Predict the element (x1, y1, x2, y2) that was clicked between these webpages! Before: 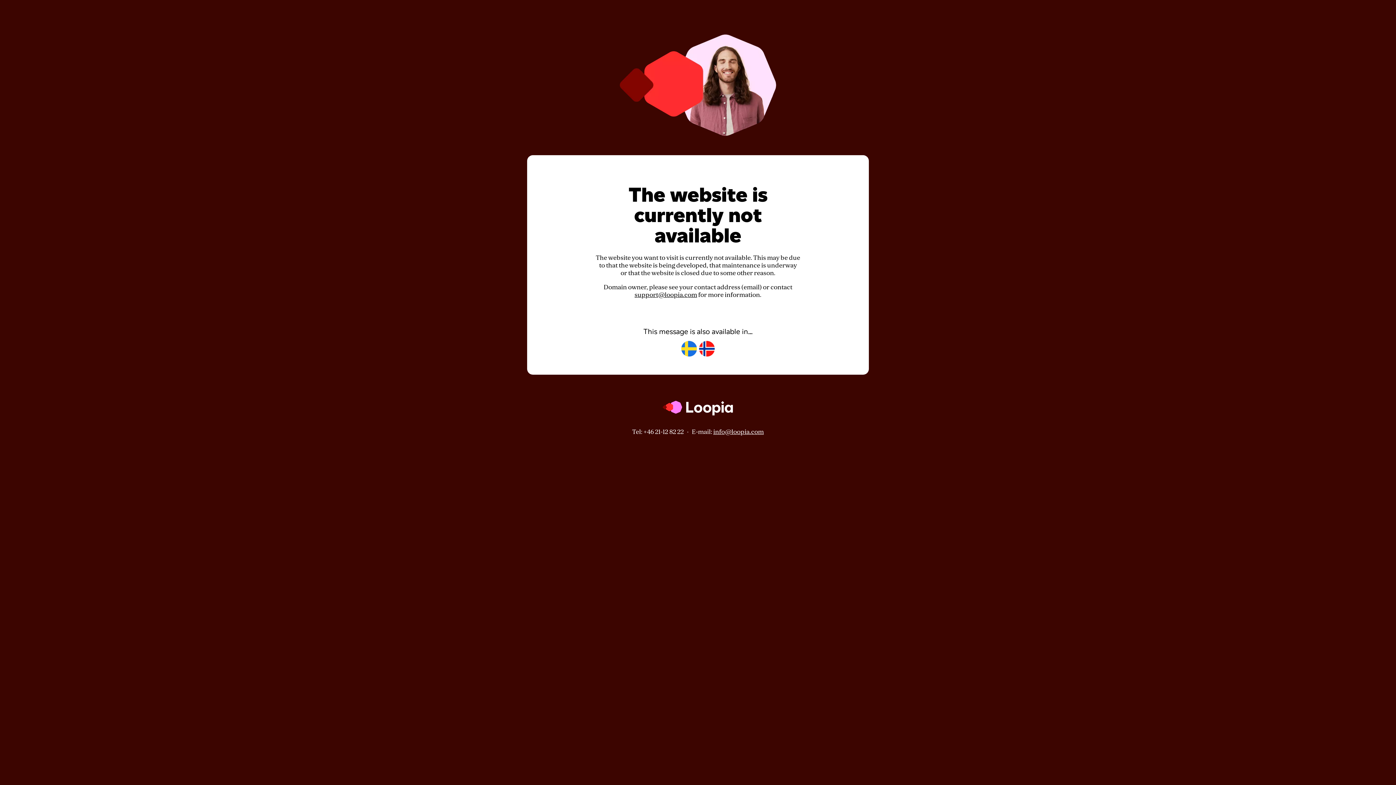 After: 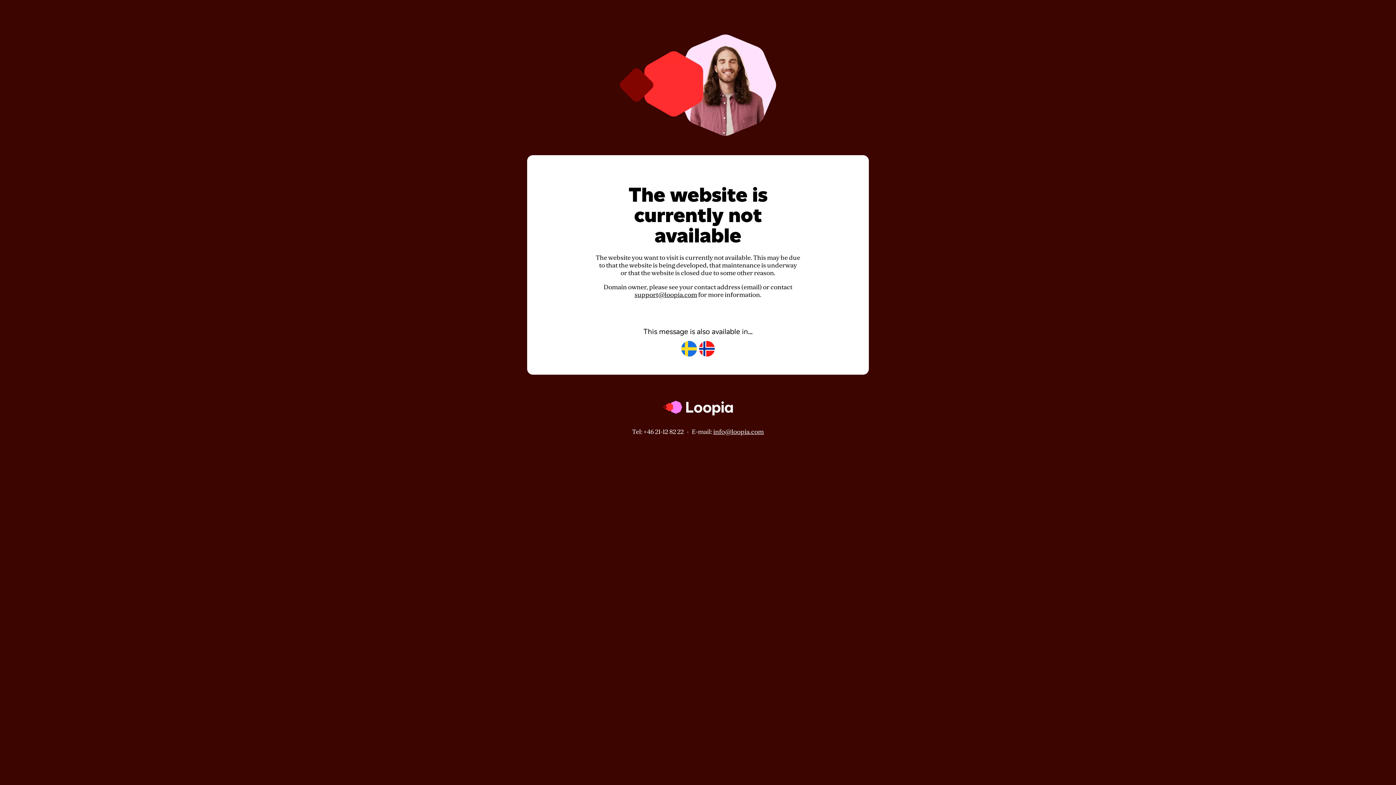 Action: bbox: (634, 291, 697, 298) label: support@loopia.com